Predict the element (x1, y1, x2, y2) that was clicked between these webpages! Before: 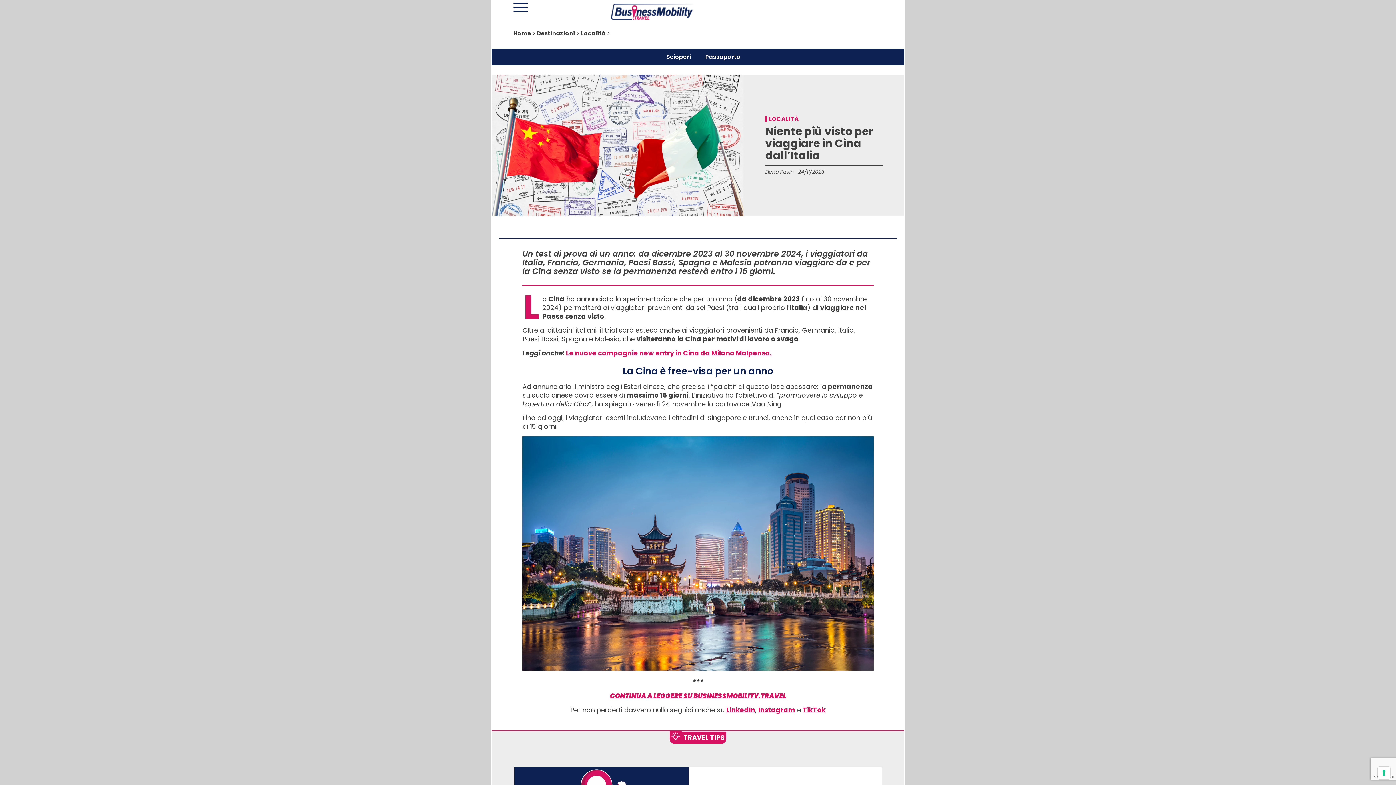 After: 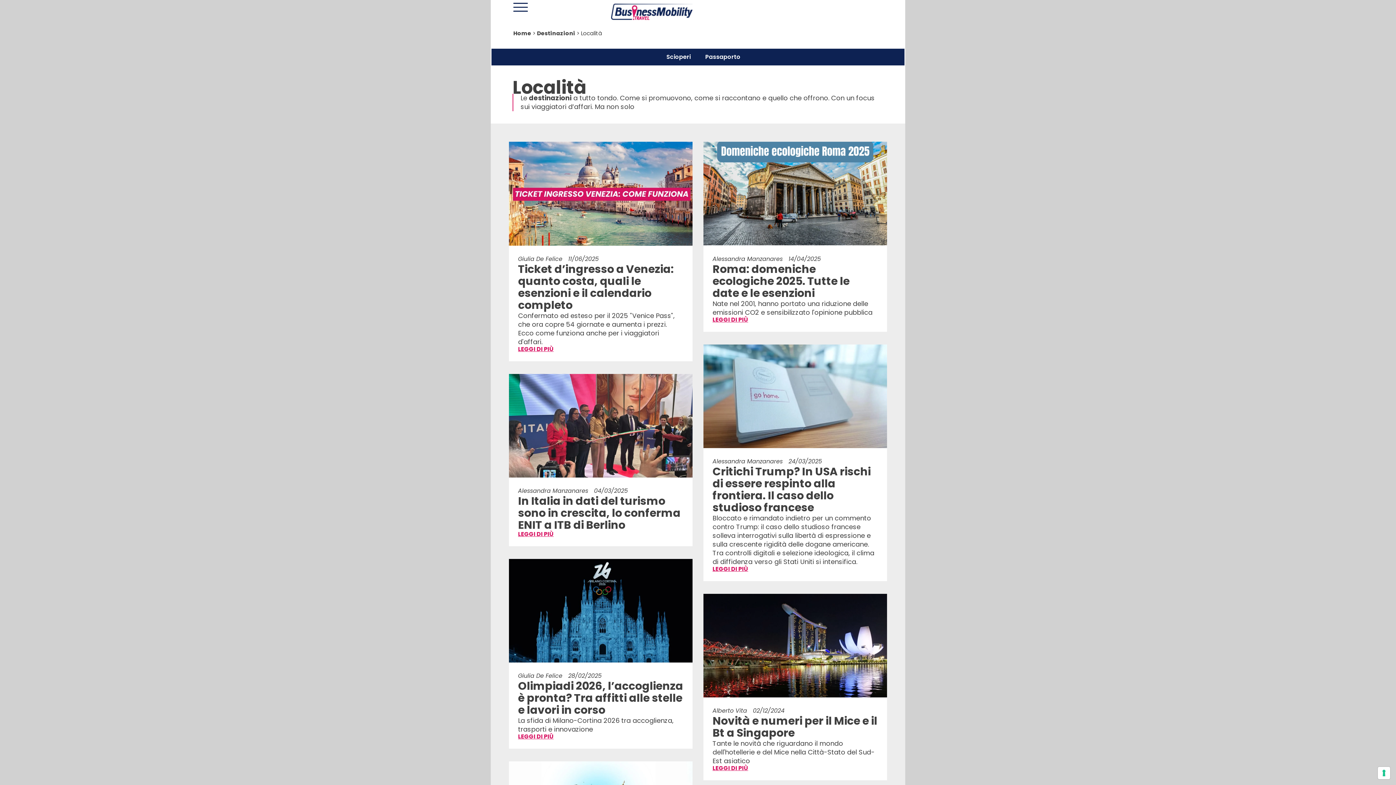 Action: bbox: (769, 114, 798, 123) label: LOCALITÀ